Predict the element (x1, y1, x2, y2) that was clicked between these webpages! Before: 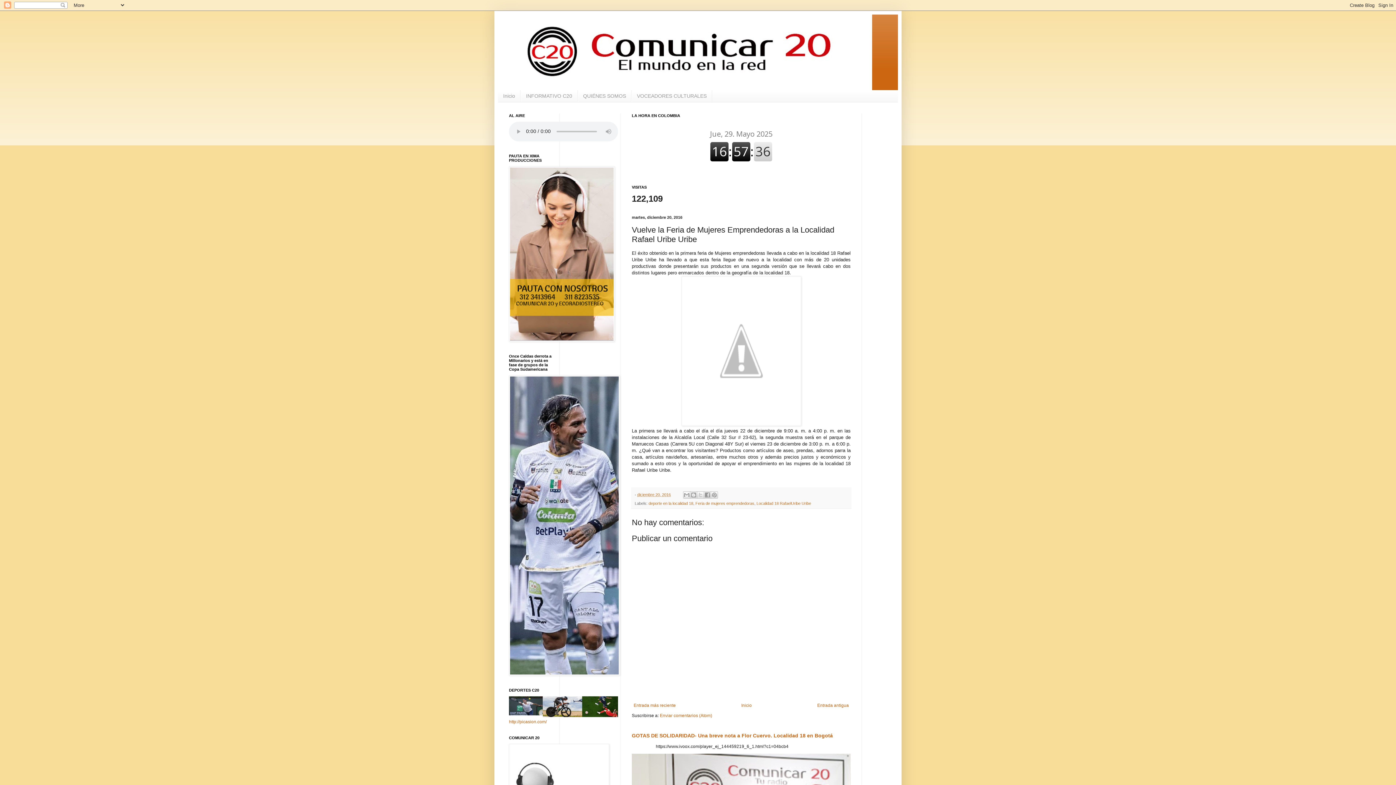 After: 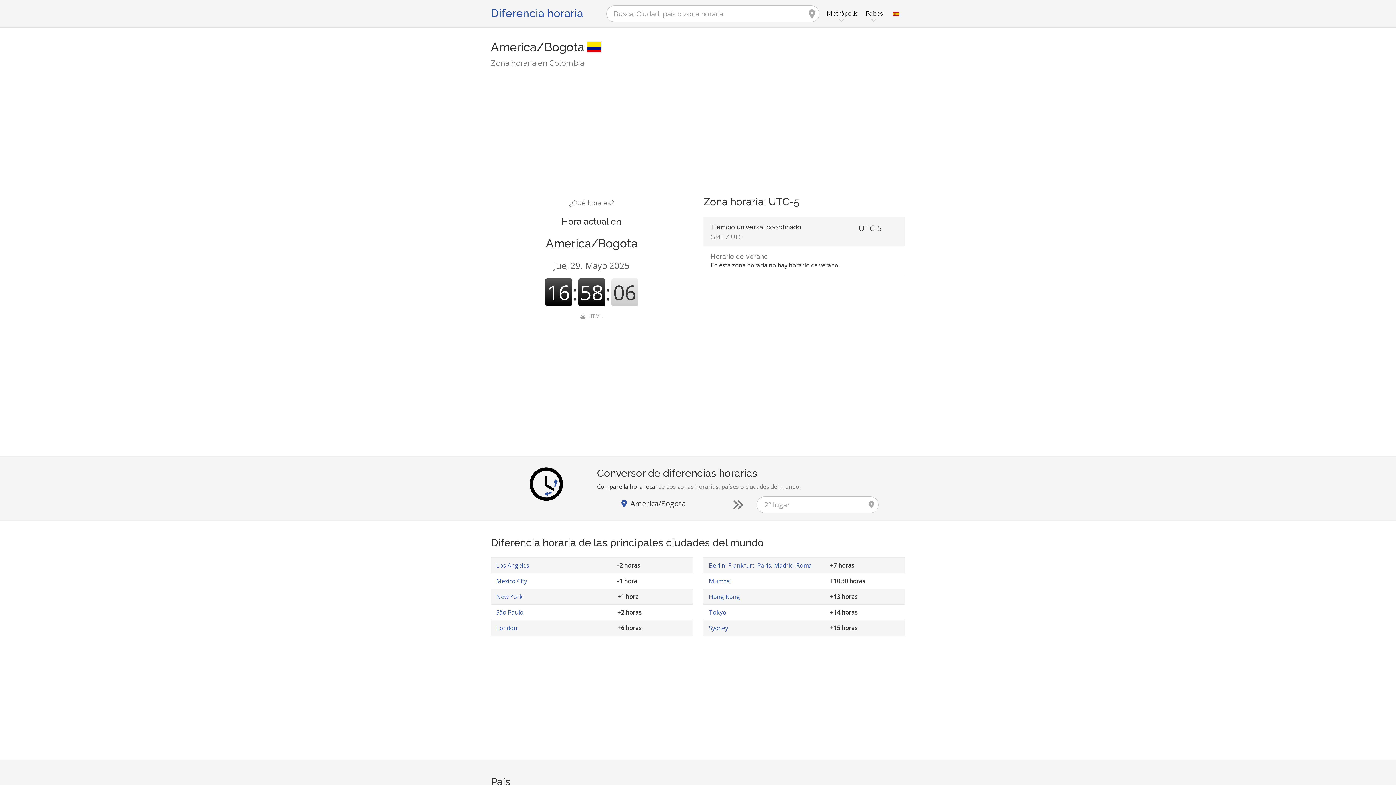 Action: bbox: (632, 163, 850, 169)